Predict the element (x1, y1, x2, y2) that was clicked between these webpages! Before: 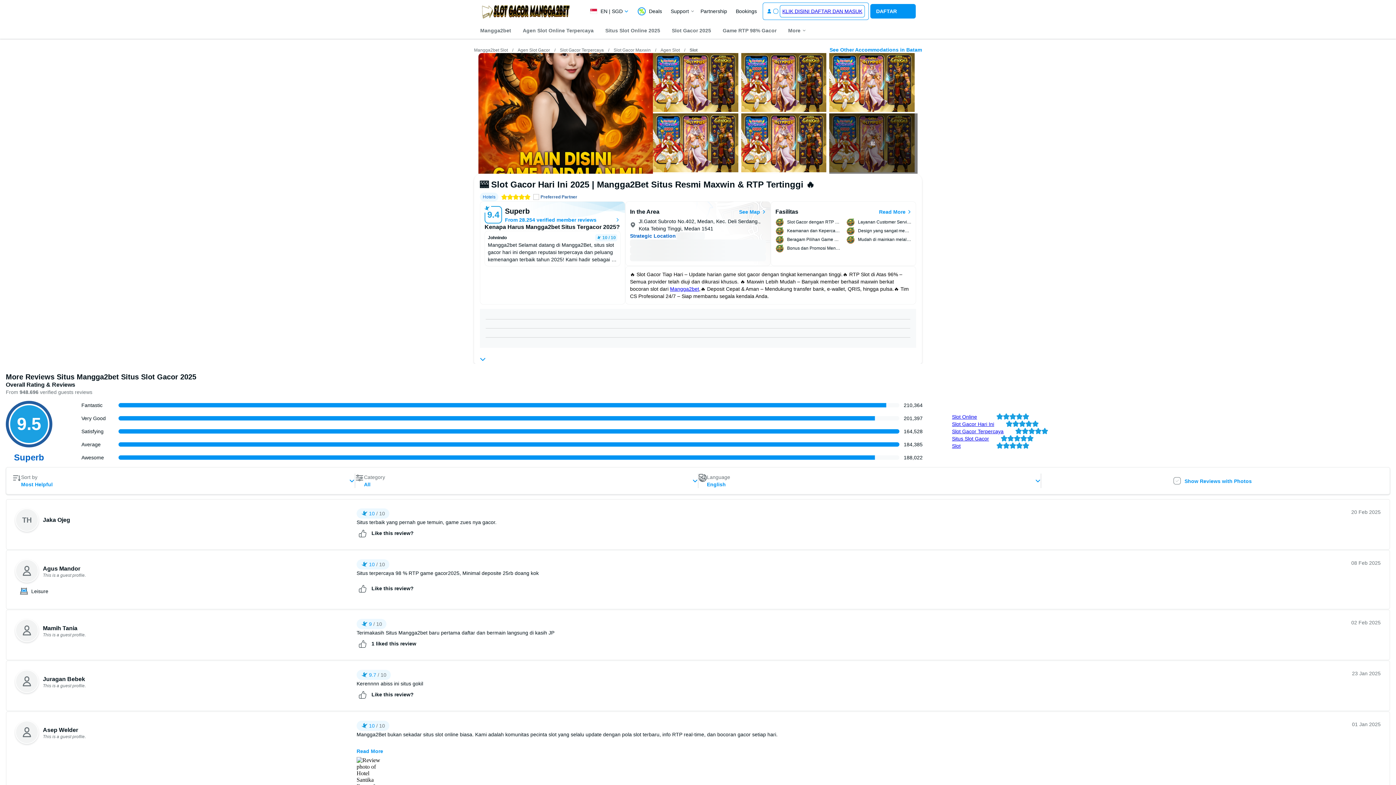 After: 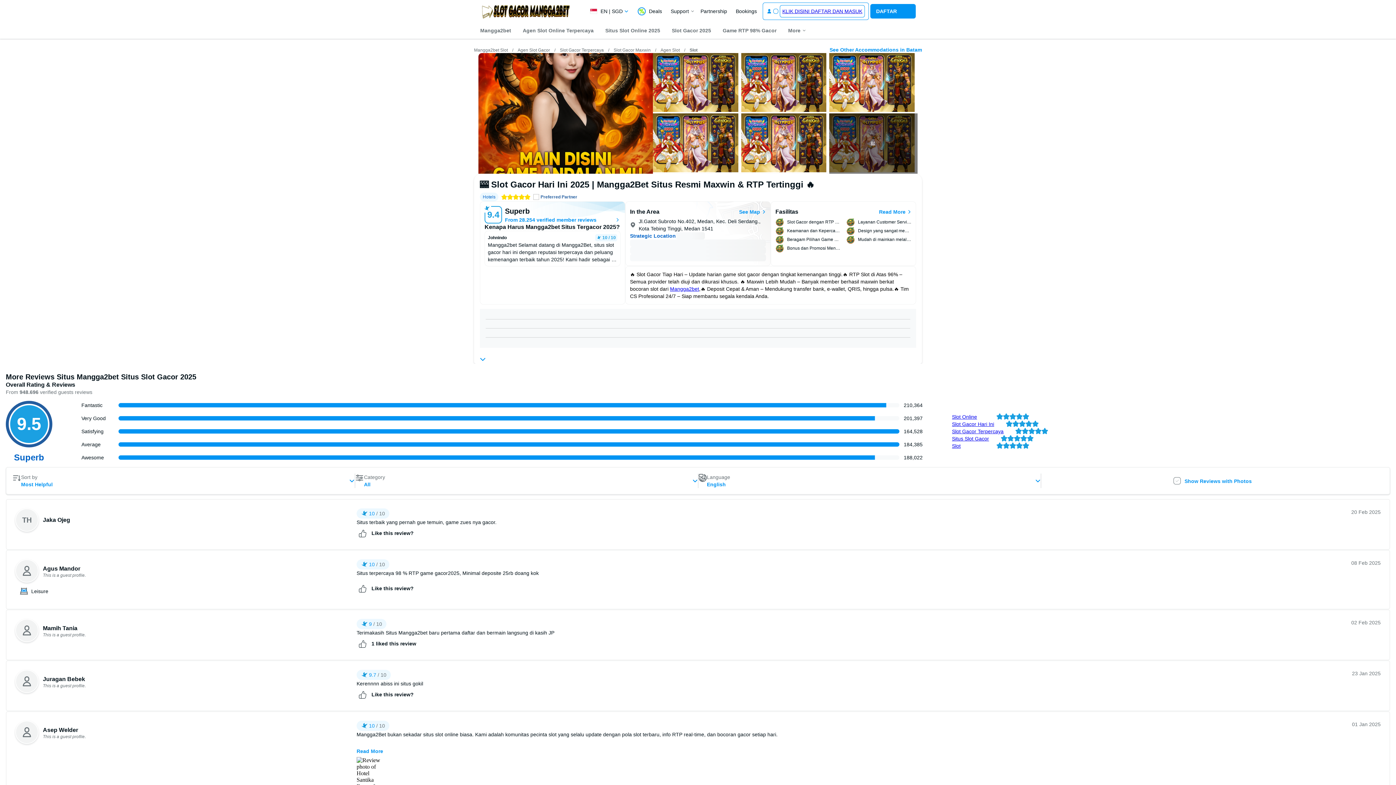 Action: label: Mangga2bet bbox: (477, 24, 514, 37)